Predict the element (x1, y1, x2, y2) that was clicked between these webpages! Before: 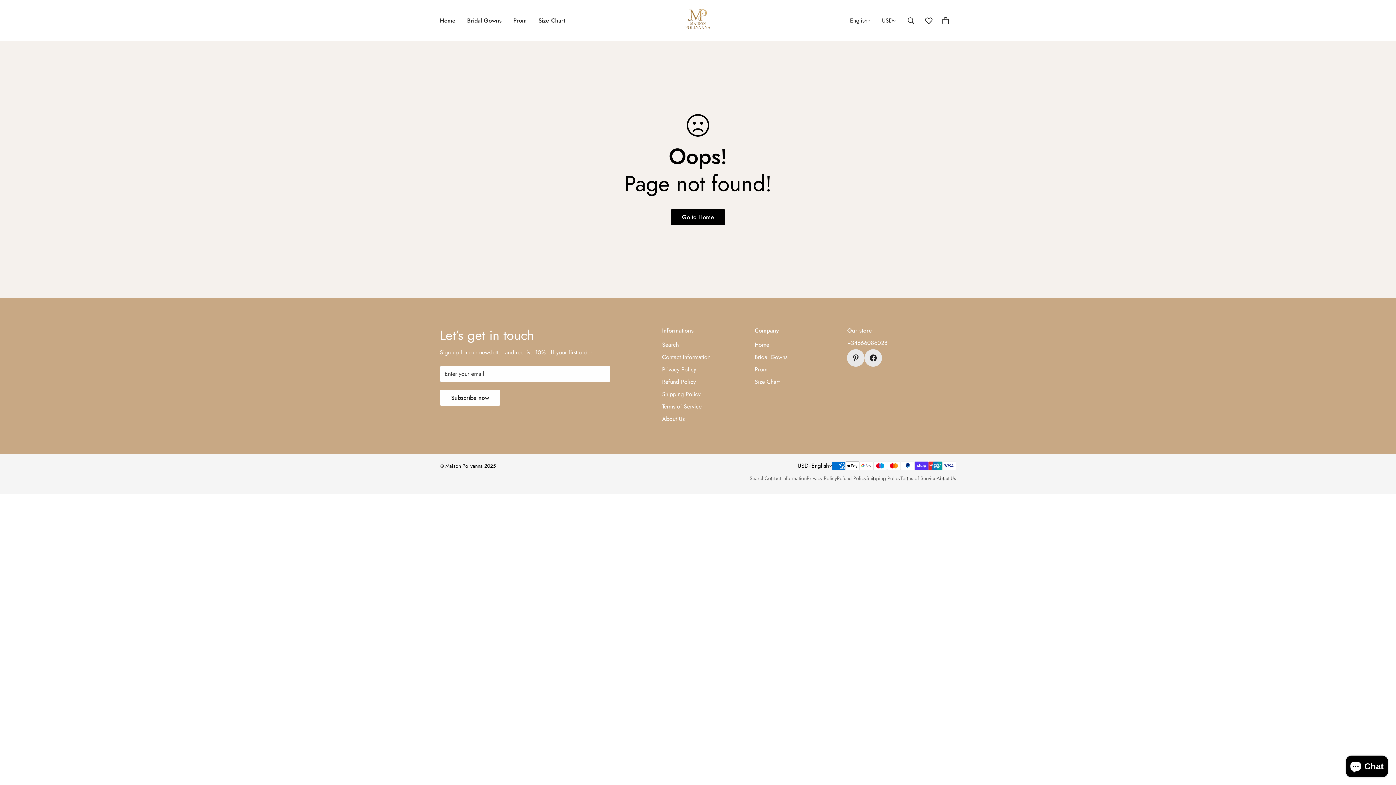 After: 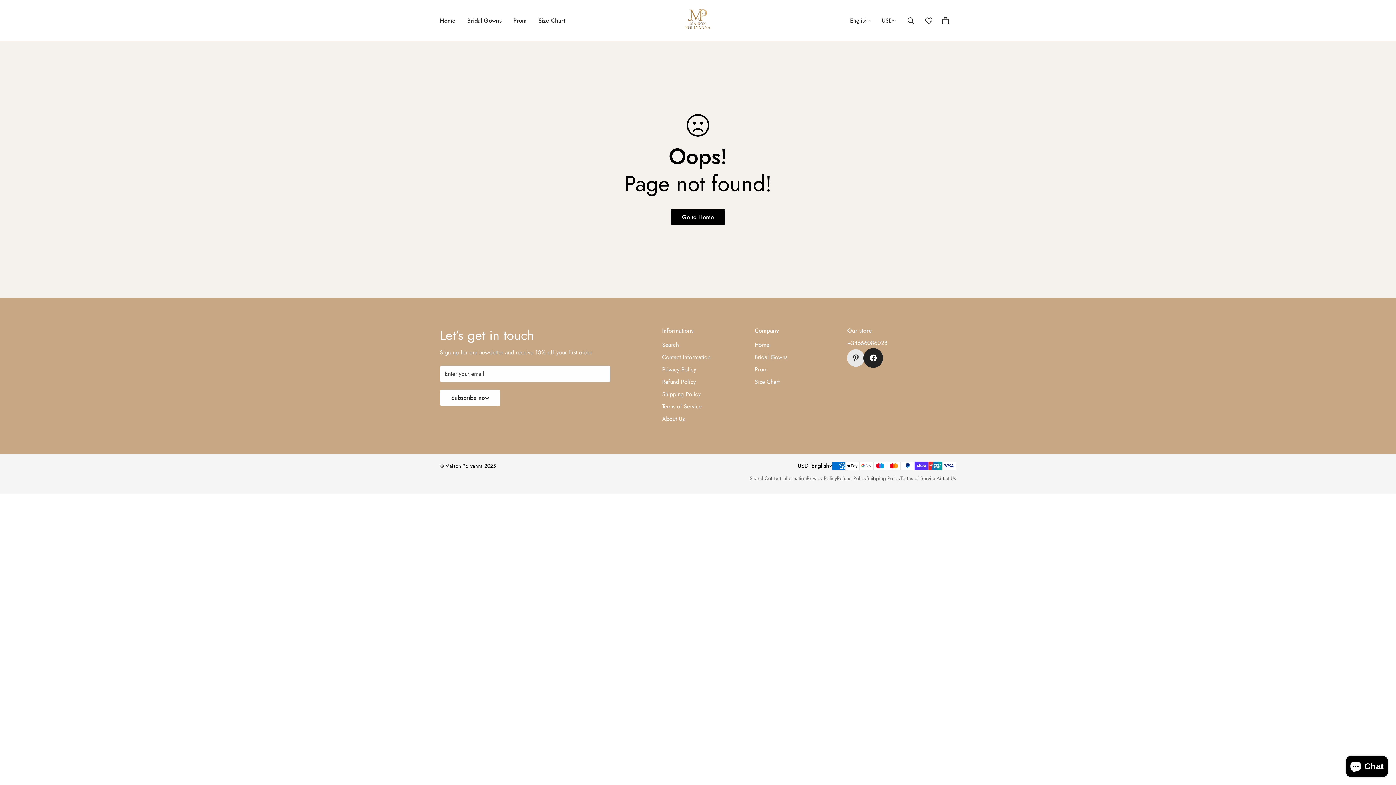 Action: bbox: (864, 349, 882, 366) label: Facebook